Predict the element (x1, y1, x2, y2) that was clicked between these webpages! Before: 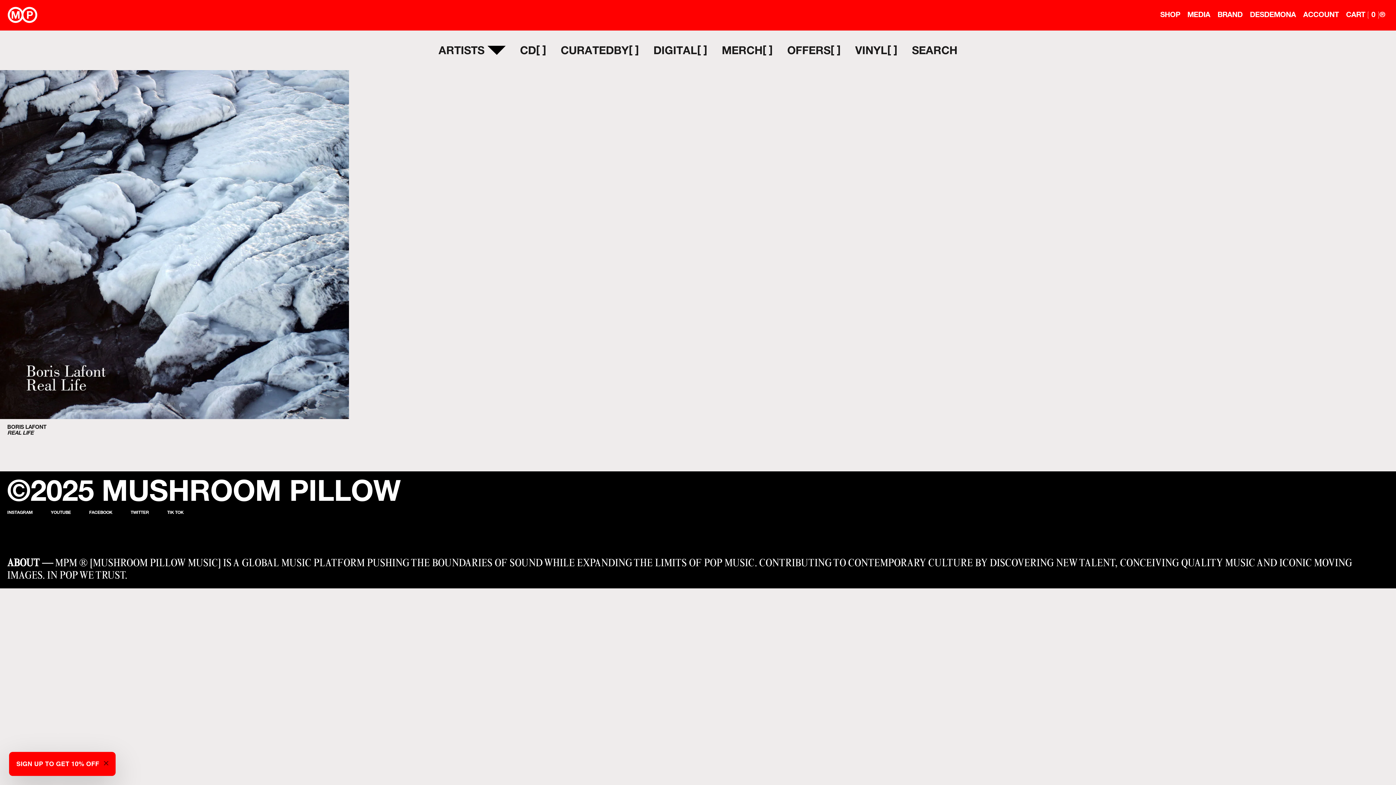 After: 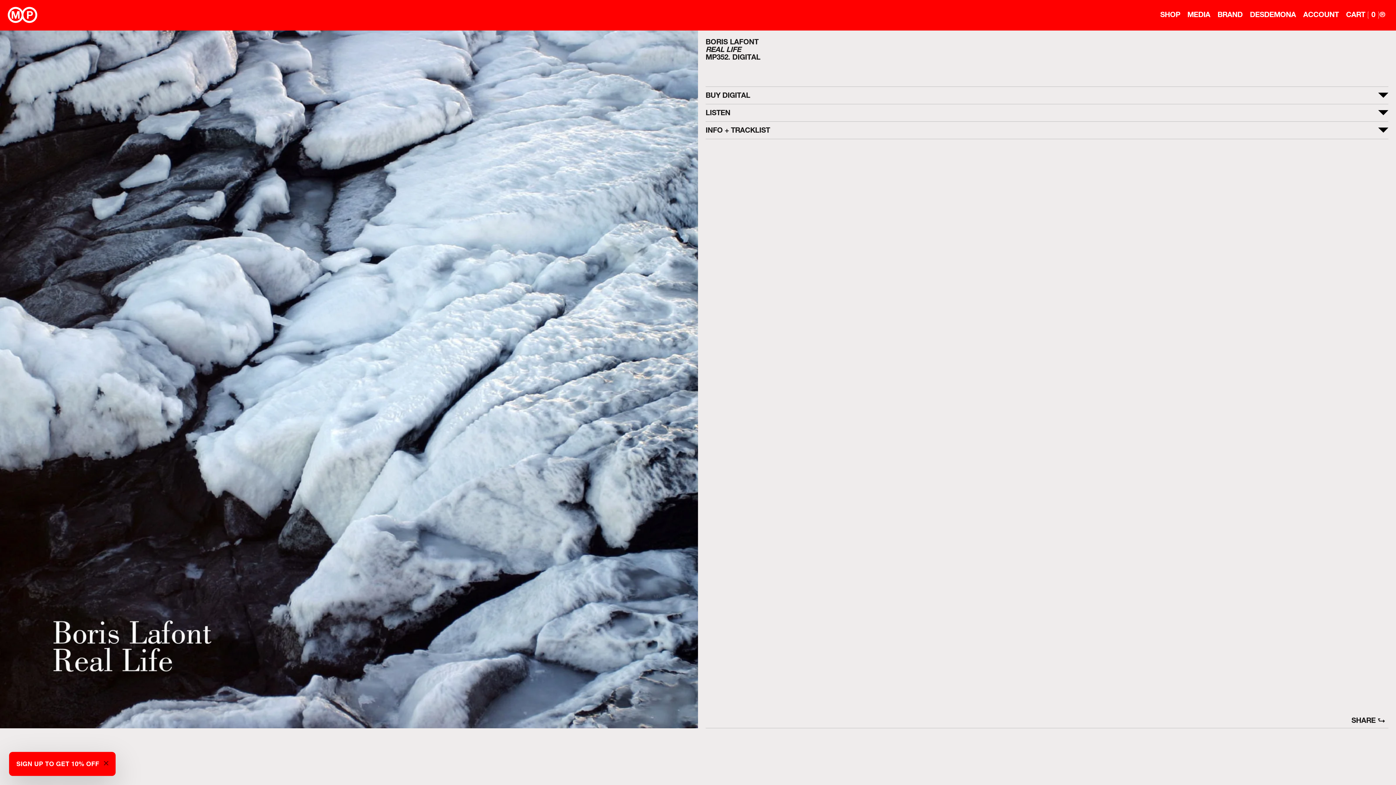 Action: label: BORIS LAFONT
REAL LIFE bbox: (7, 424, 341, 435)